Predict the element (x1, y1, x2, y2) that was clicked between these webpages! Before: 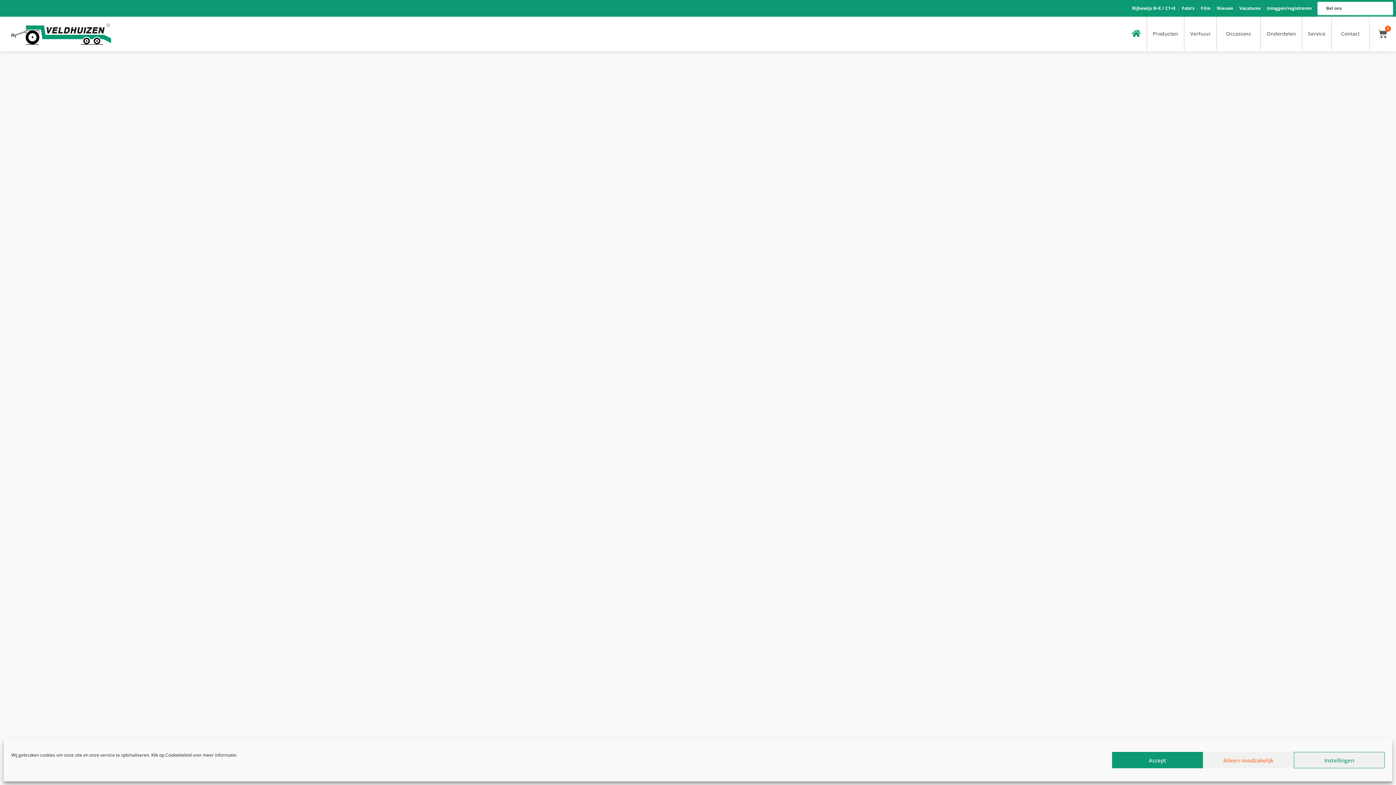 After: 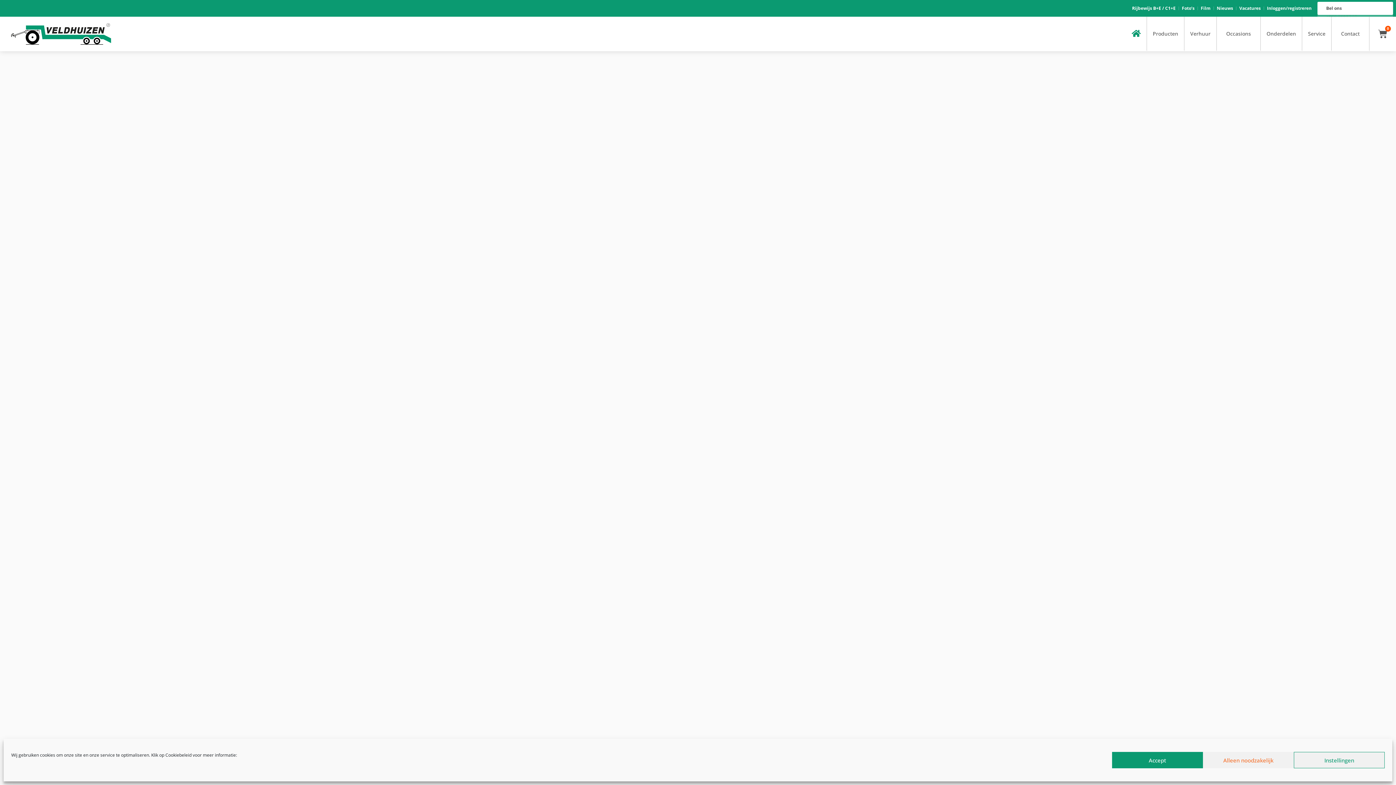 Action: bbox: (1126, 16, 1147, 51)